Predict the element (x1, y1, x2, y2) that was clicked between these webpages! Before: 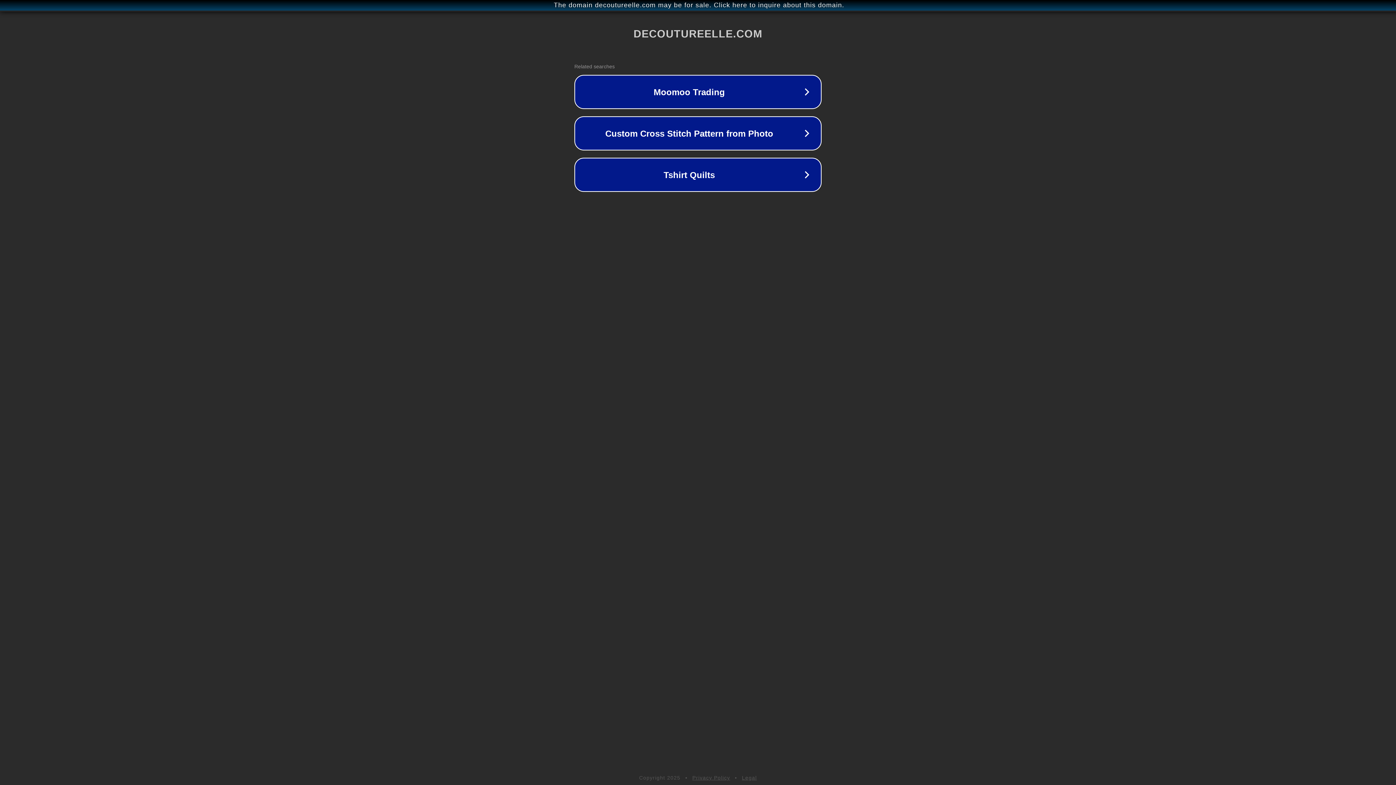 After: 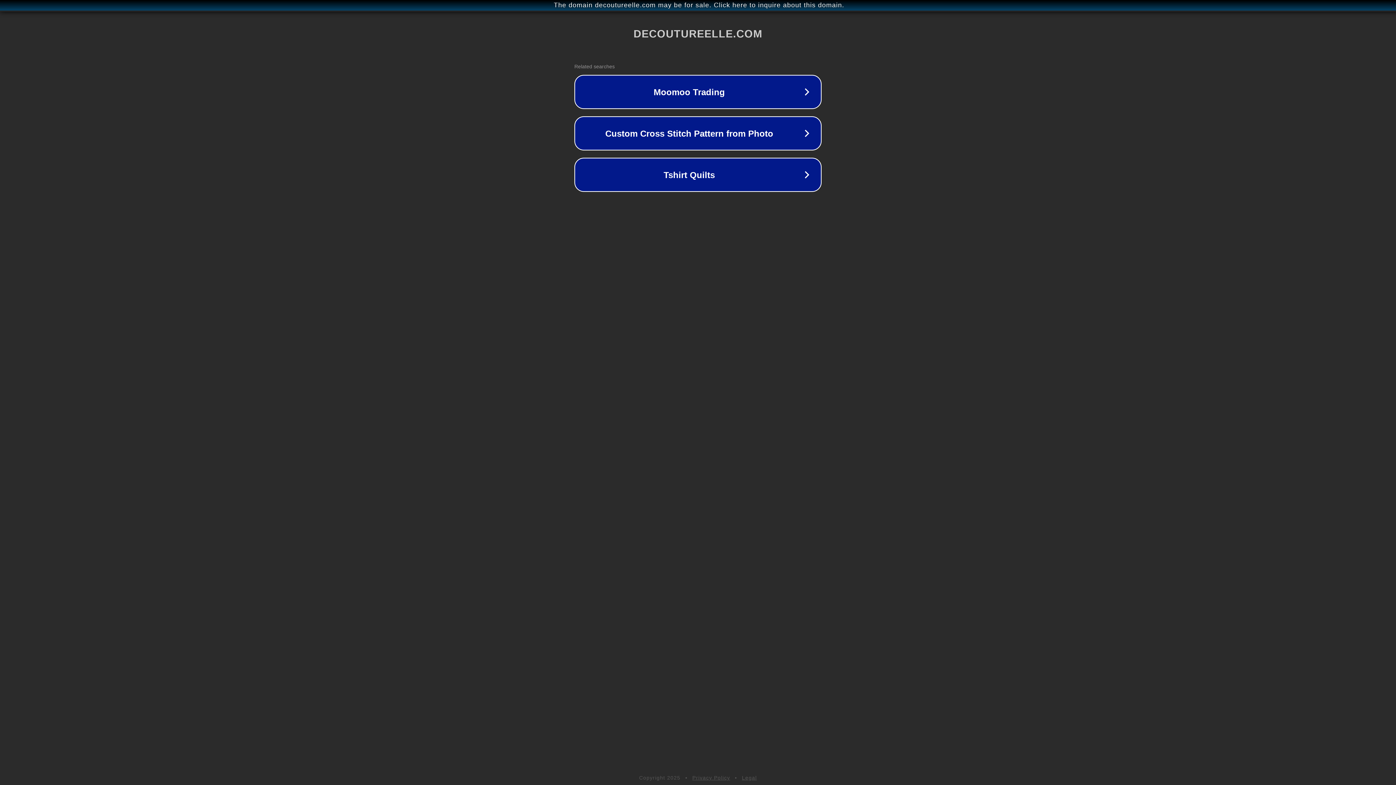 Action: label: Privacy Policy bbox: (692, 775, 730, 781)